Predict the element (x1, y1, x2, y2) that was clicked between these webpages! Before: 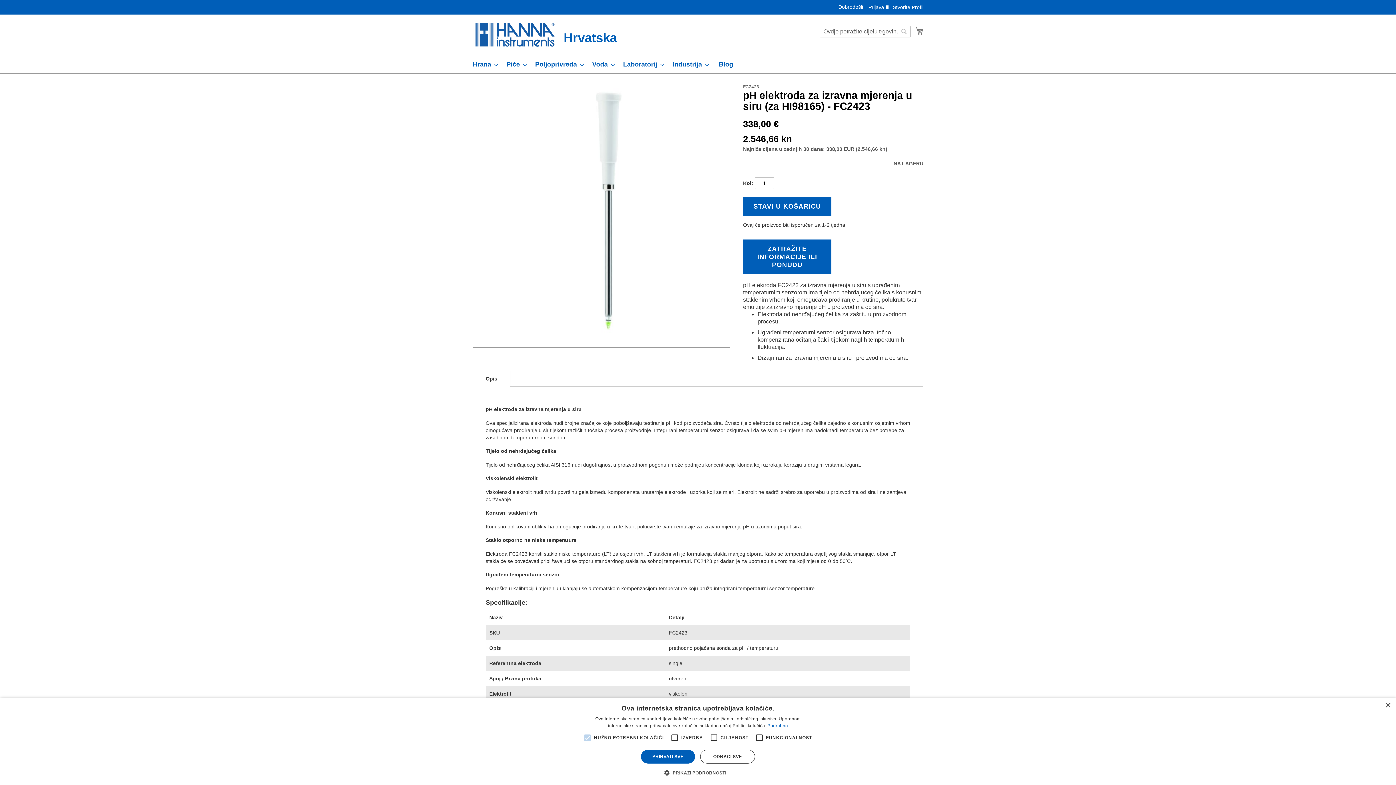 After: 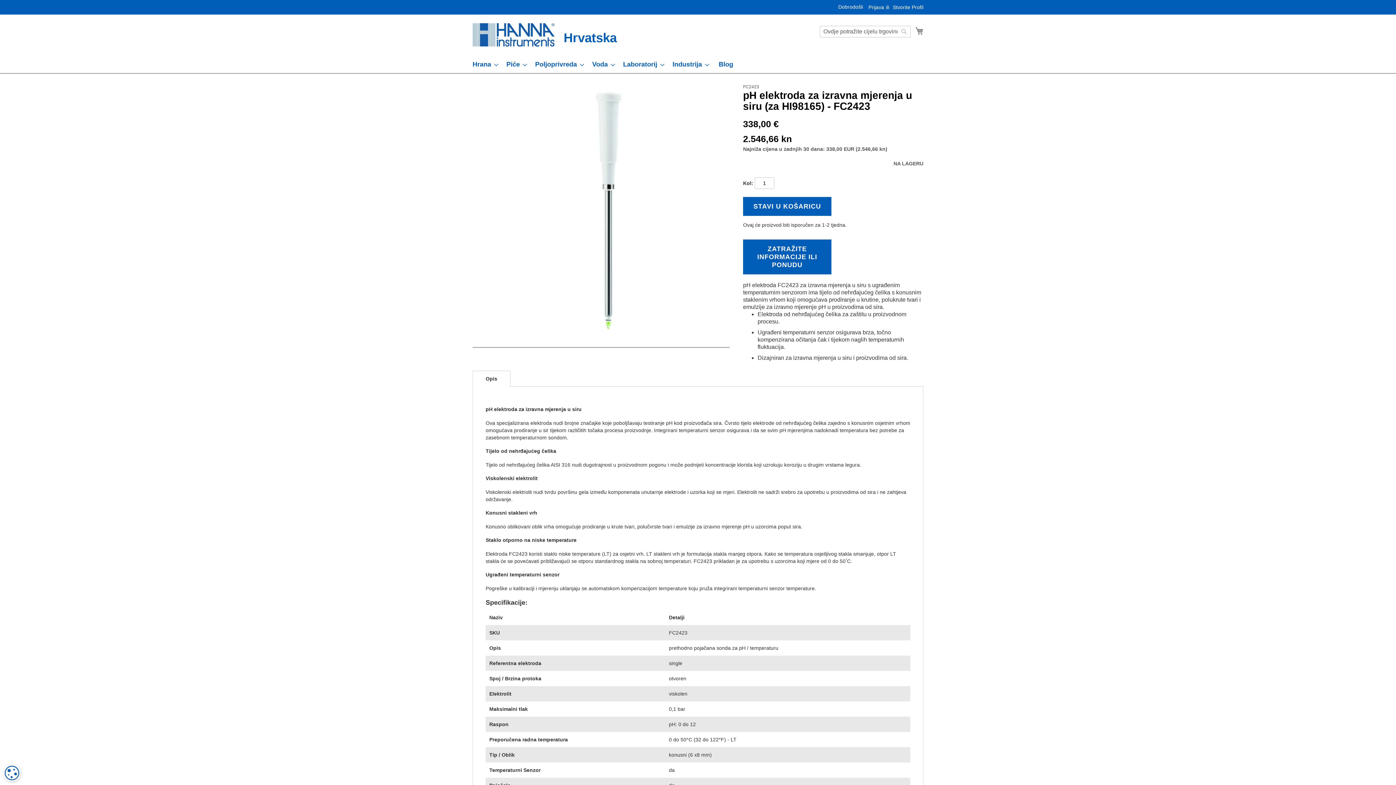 Action: bbox: (700, 750, 755, 764) label: ODBACI SVE